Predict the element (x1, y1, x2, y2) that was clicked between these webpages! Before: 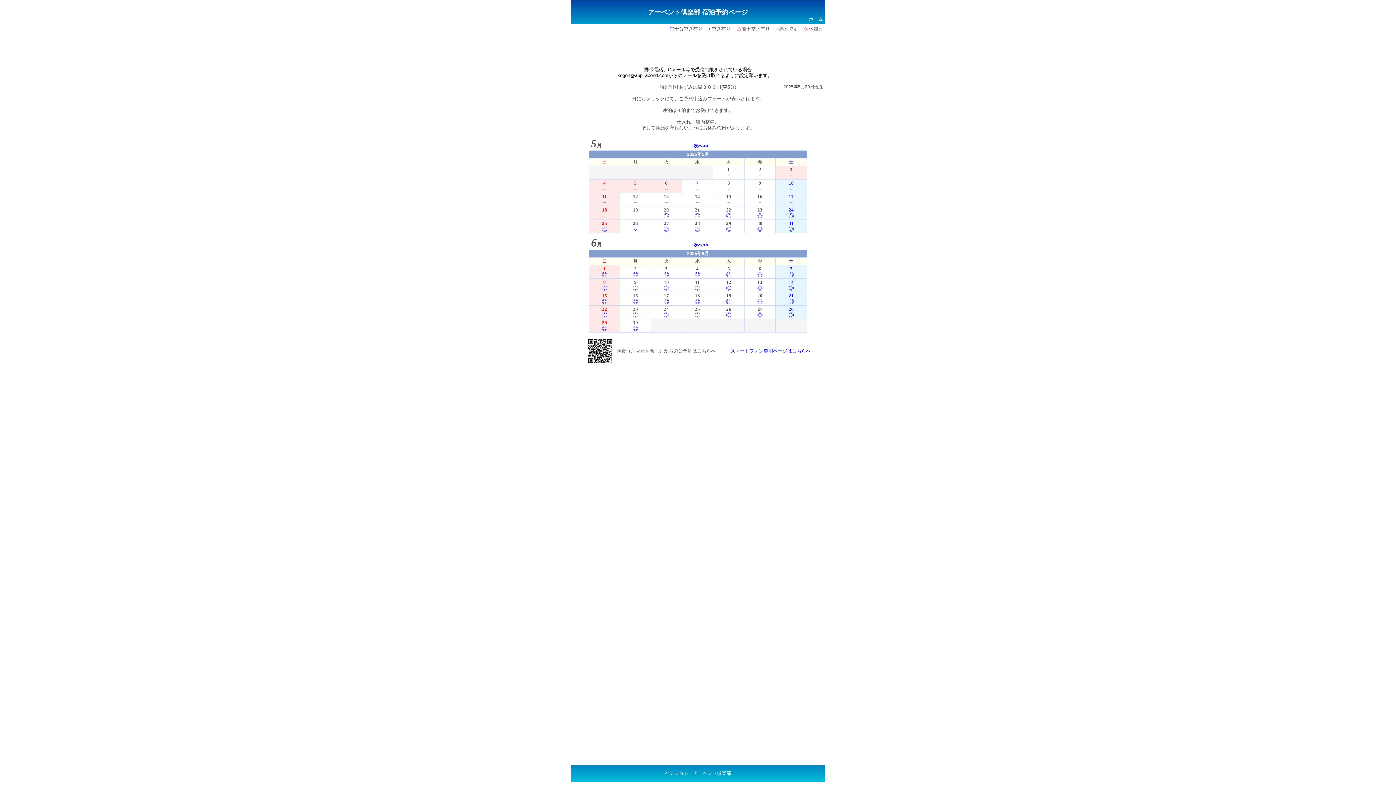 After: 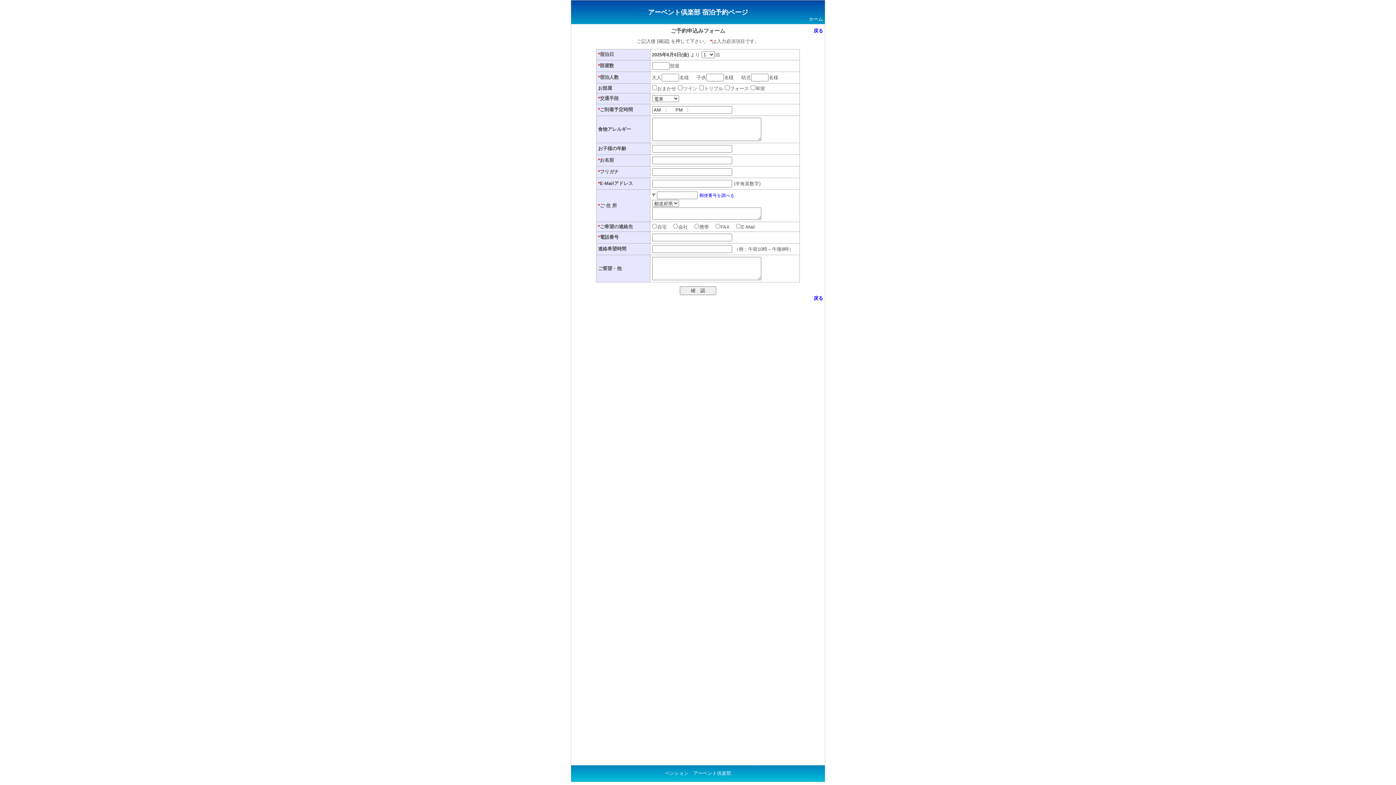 Action: label: 6
◎ bbox: (757, 266, 762, 277)